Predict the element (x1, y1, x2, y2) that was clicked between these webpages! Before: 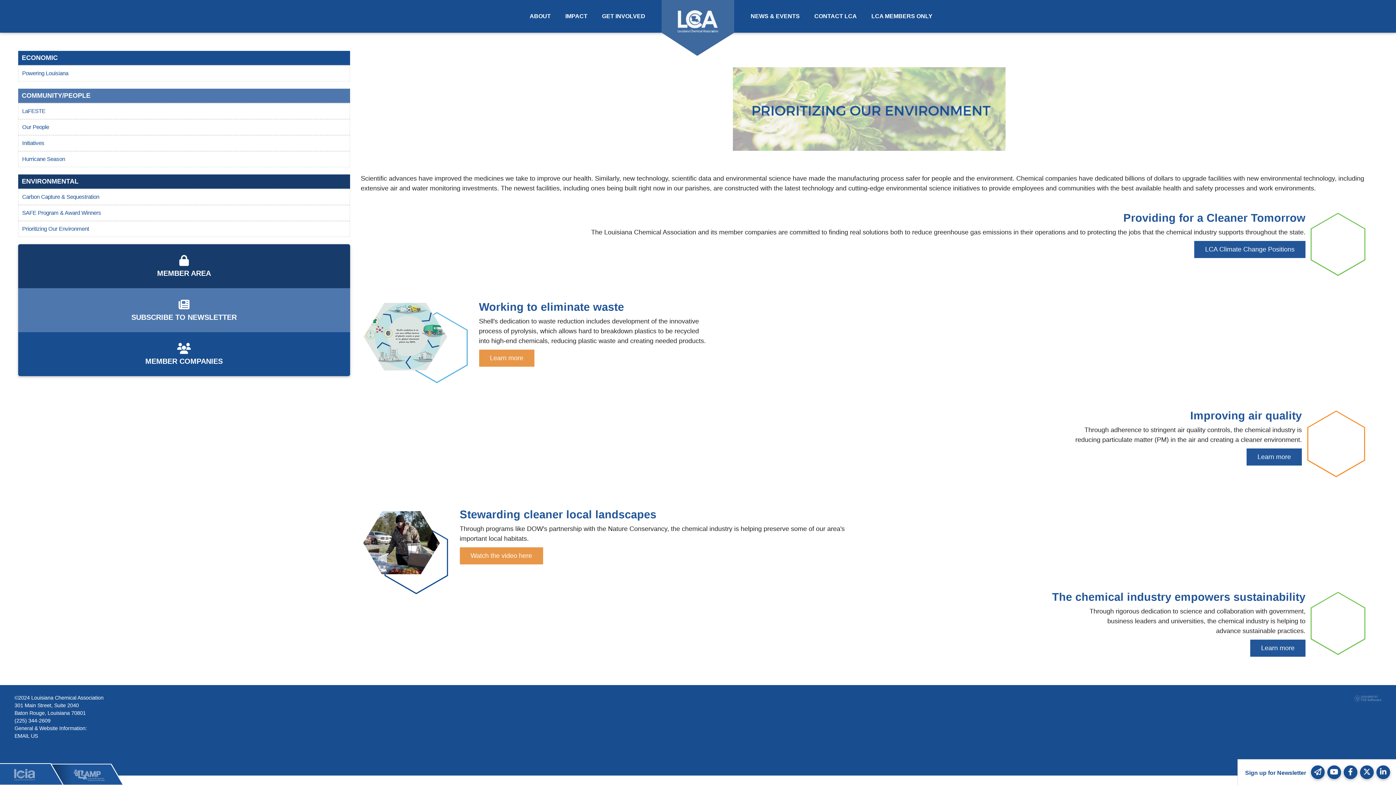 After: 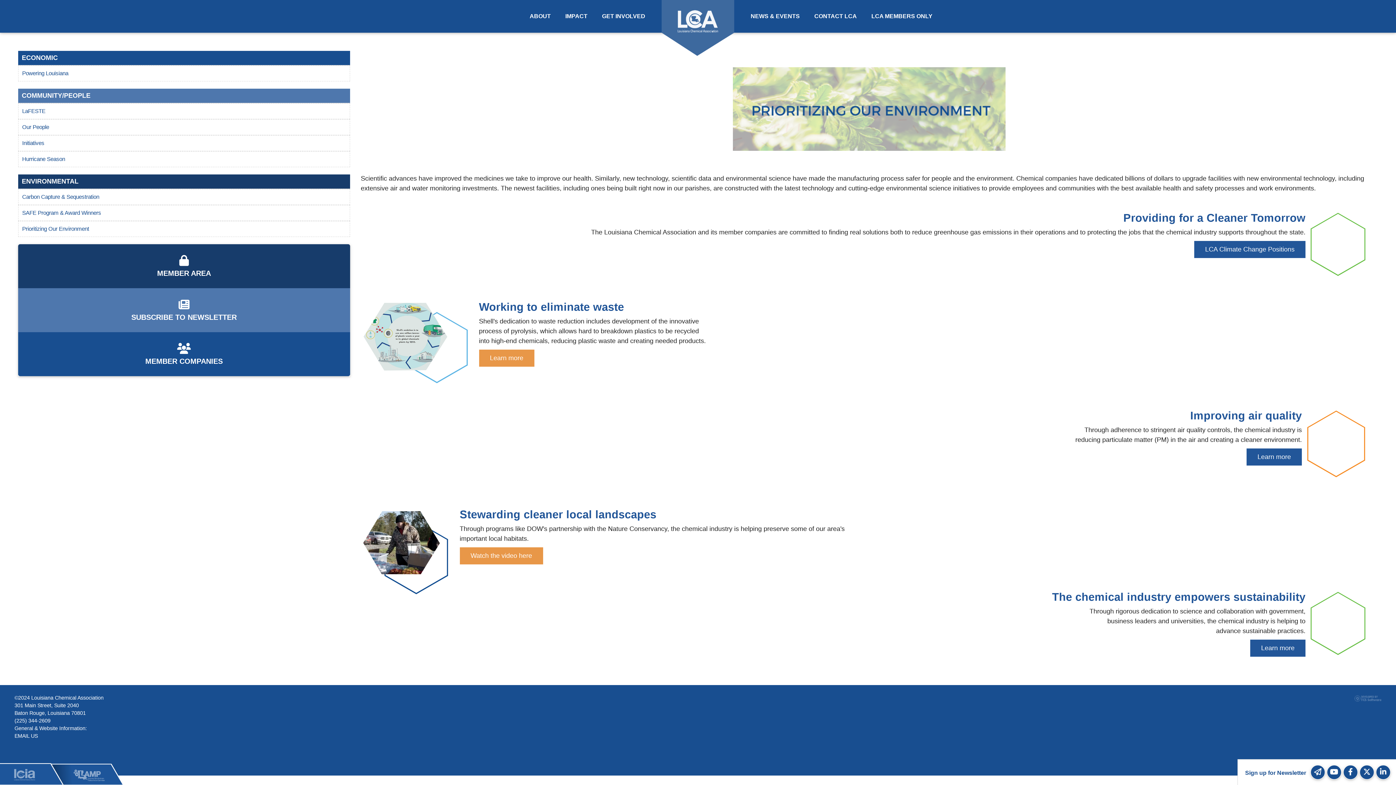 Action: bbox: (1327, 765, 1341, 780)